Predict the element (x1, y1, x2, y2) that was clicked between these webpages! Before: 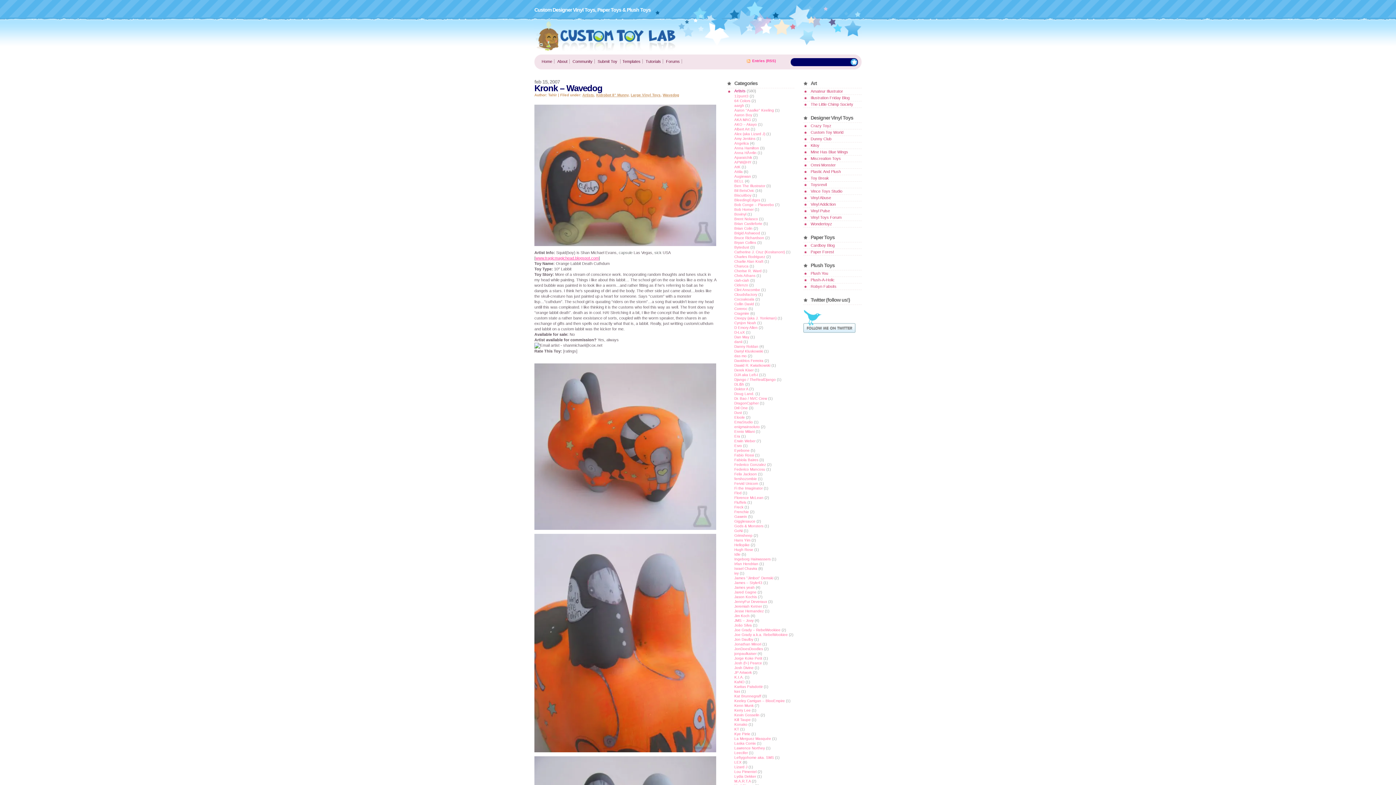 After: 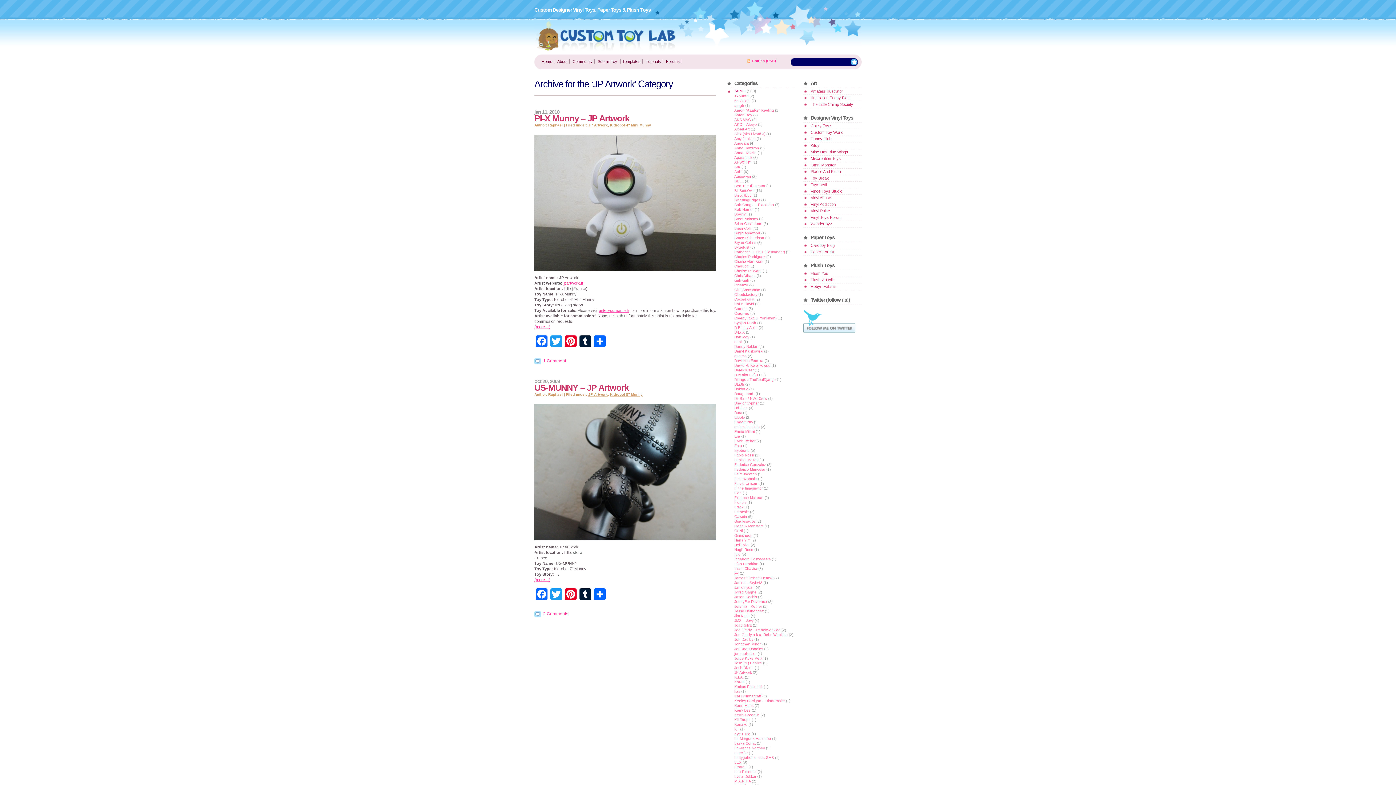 Action: label: JP Artwork bbox: (734, 670, 752, 674)